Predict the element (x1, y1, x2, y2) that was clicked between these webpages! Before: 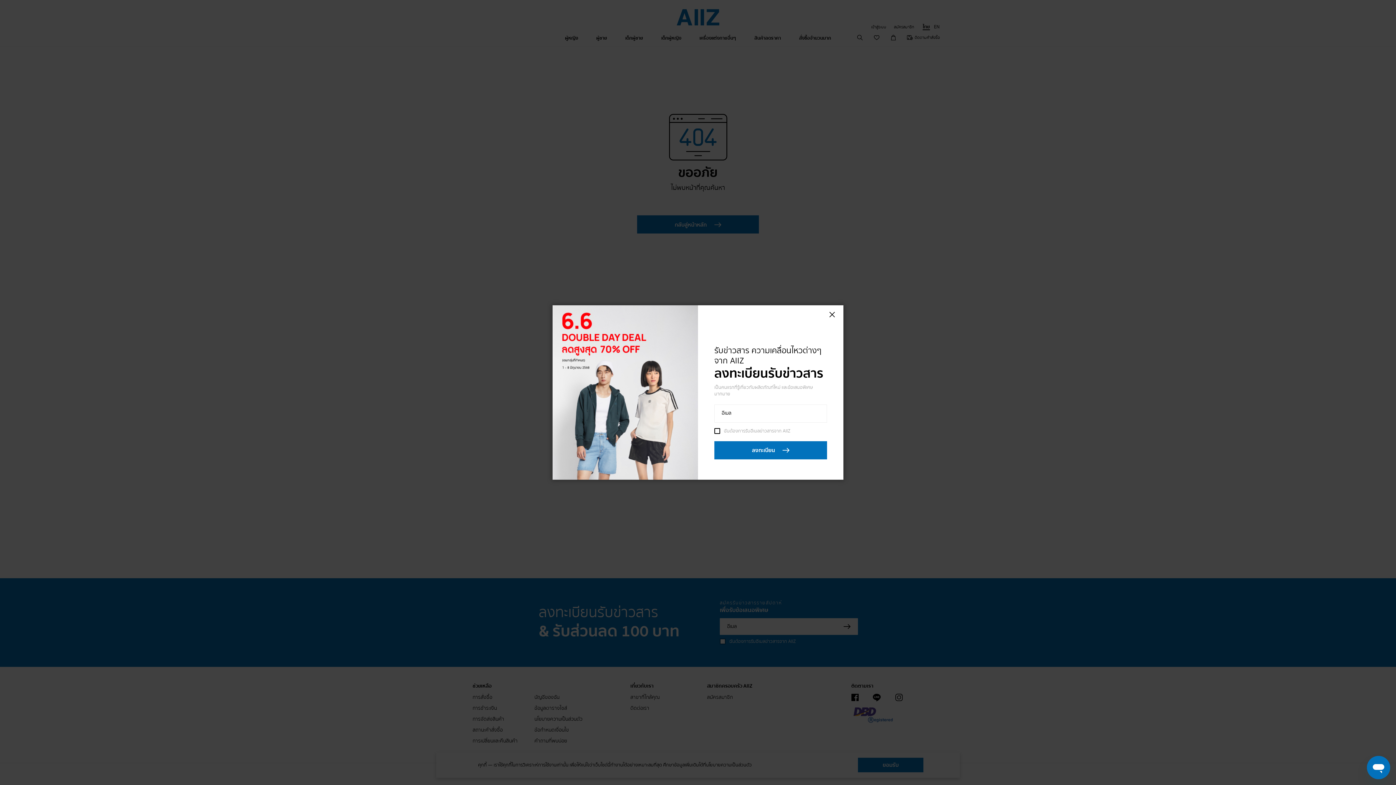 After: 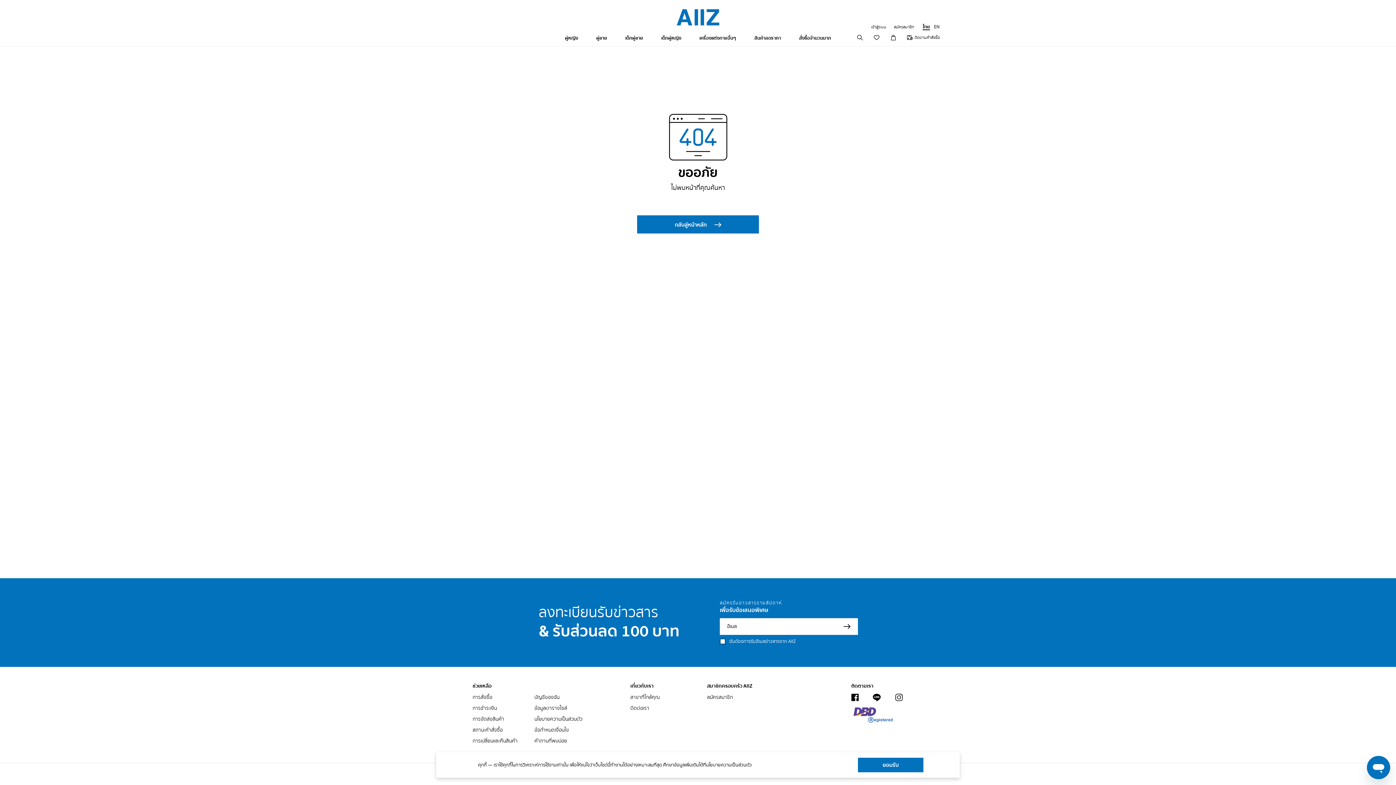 Action: label: Close bbox: (821, 305, 843, 324)